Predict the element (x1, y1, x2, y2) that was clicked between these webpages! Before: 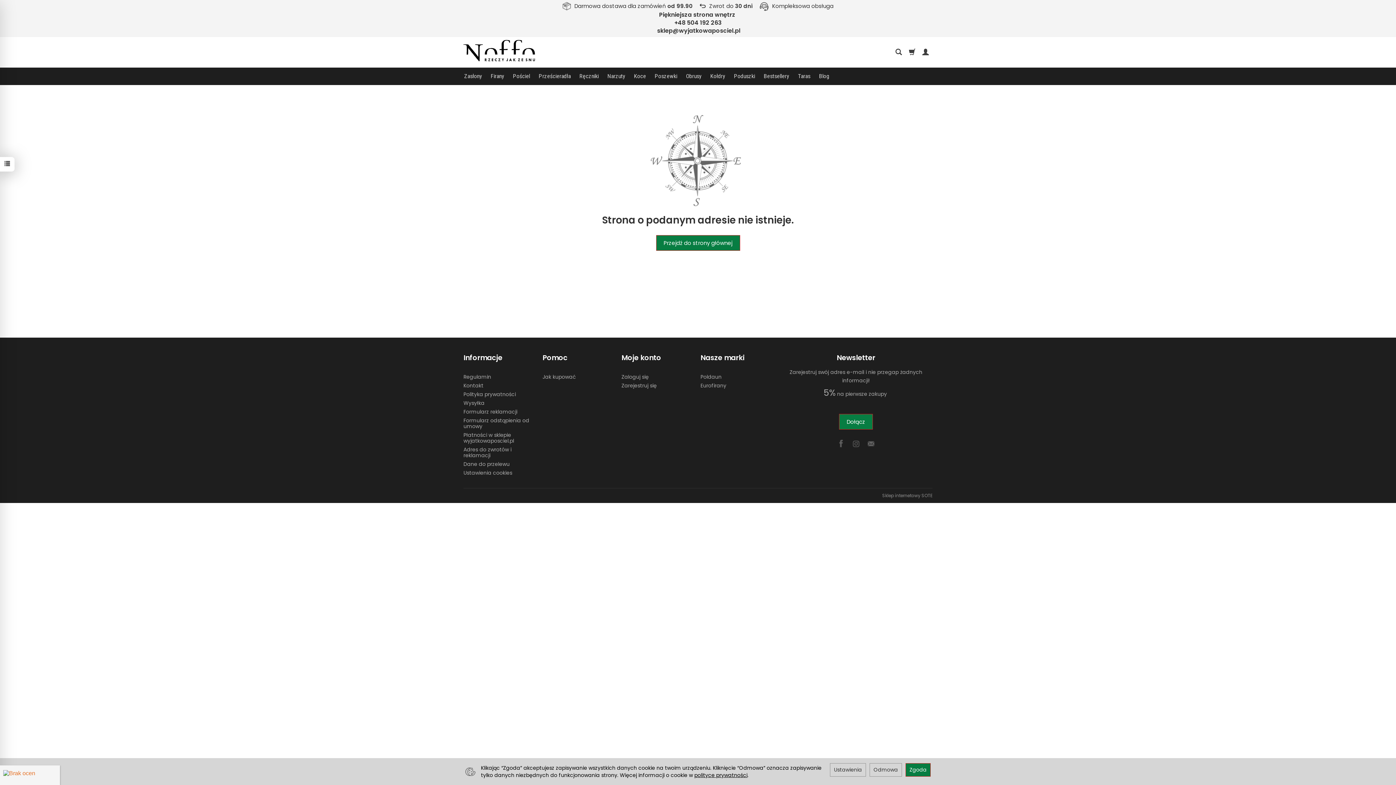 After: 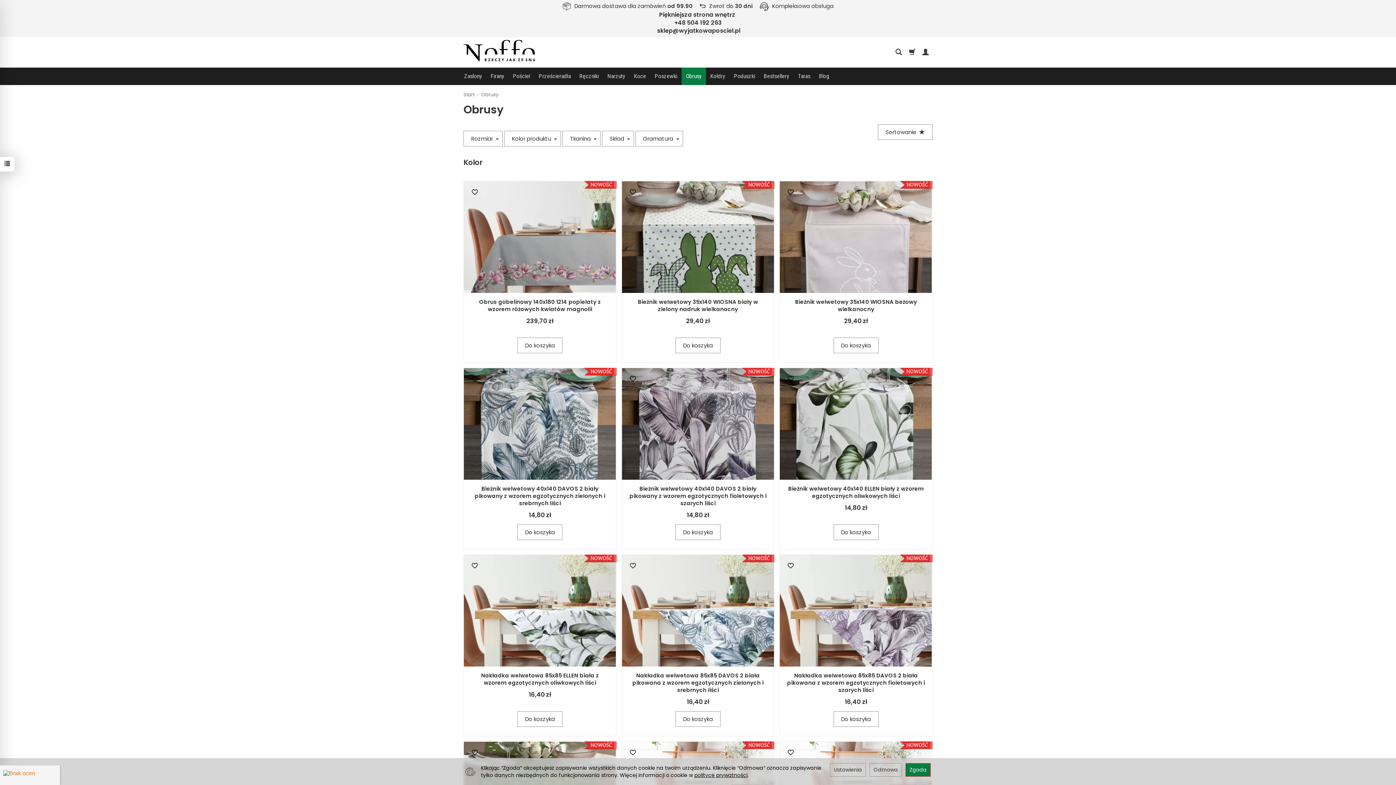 Action: bbox: (681, 67, 706, 85) label: Obrusy